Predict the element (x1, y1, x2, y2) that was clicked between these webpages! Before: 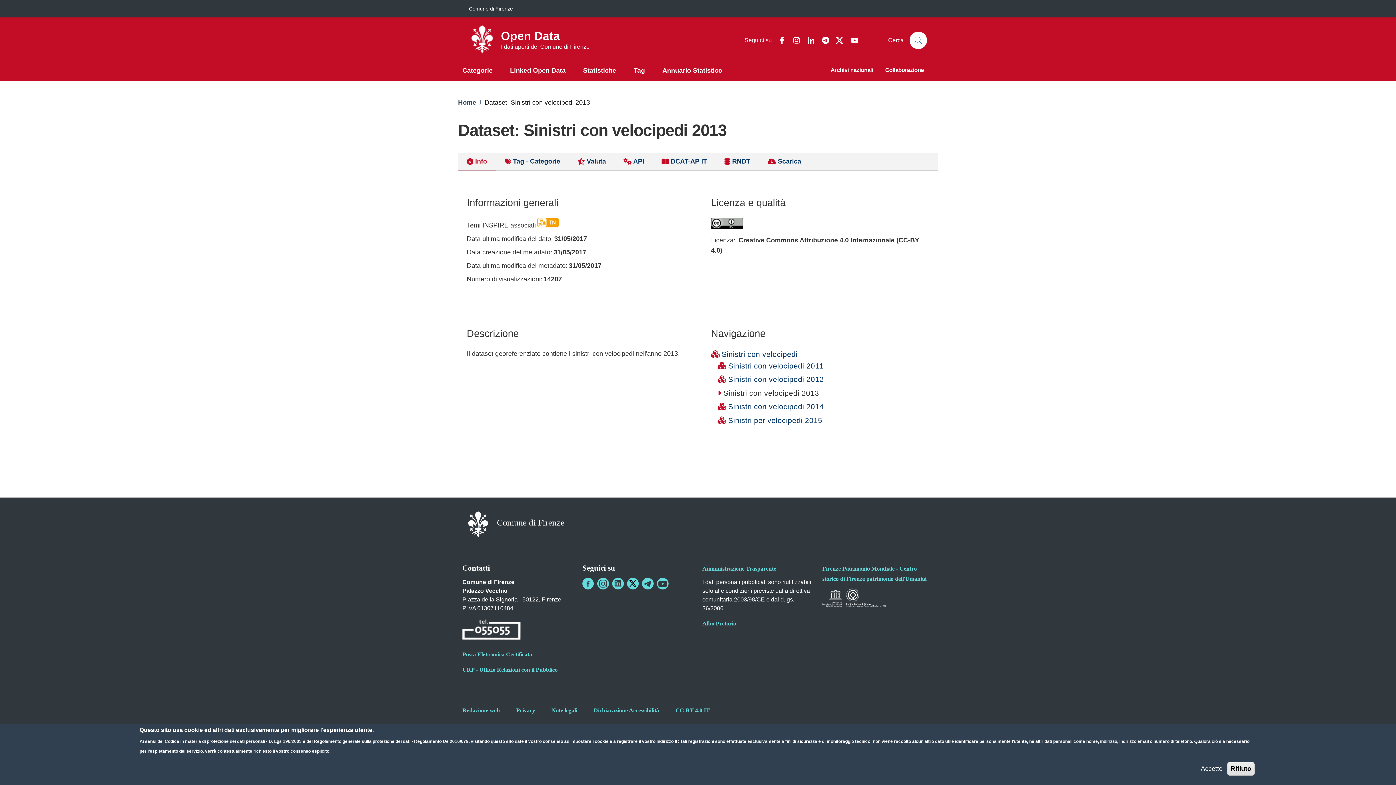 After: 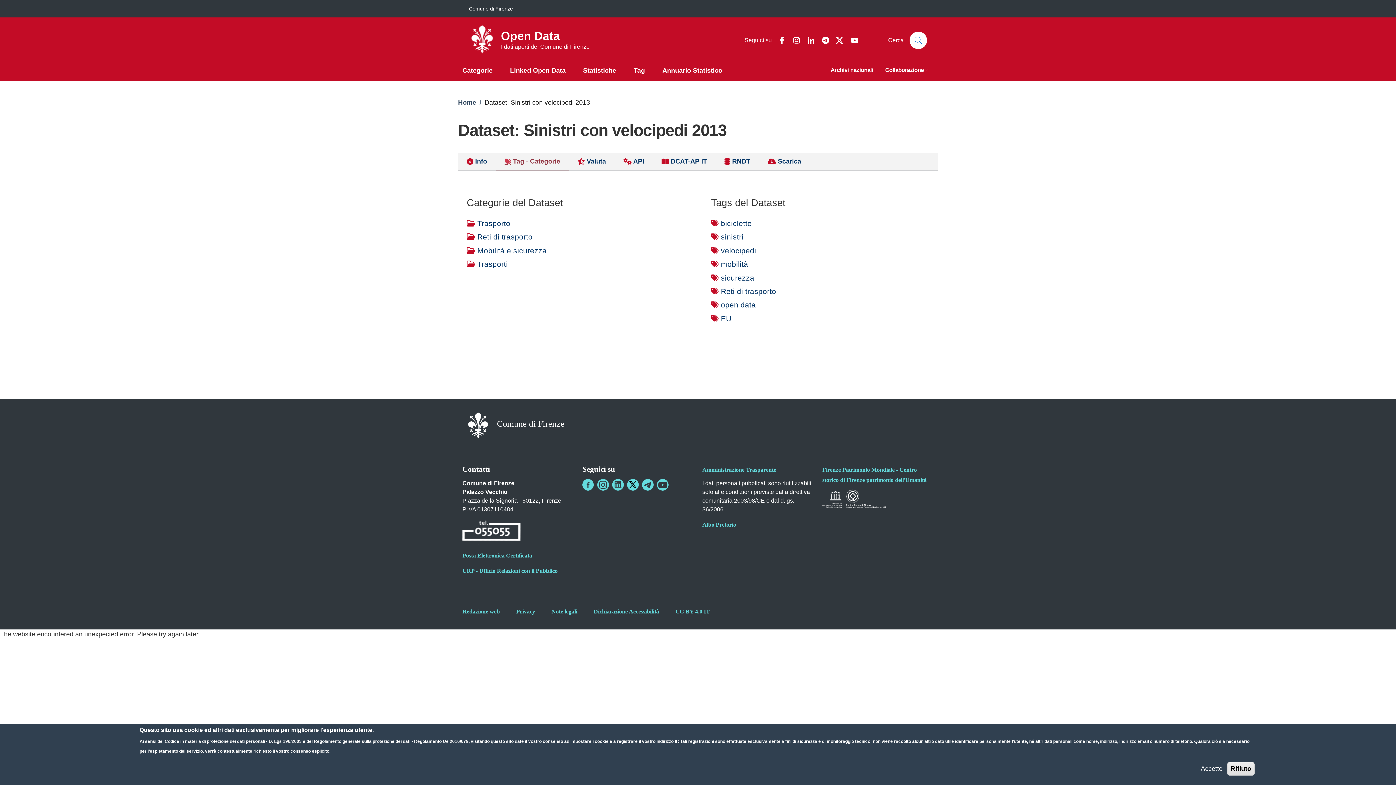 Action: label:  Tag - Categorie bbox: (495, 153, 569, 170)